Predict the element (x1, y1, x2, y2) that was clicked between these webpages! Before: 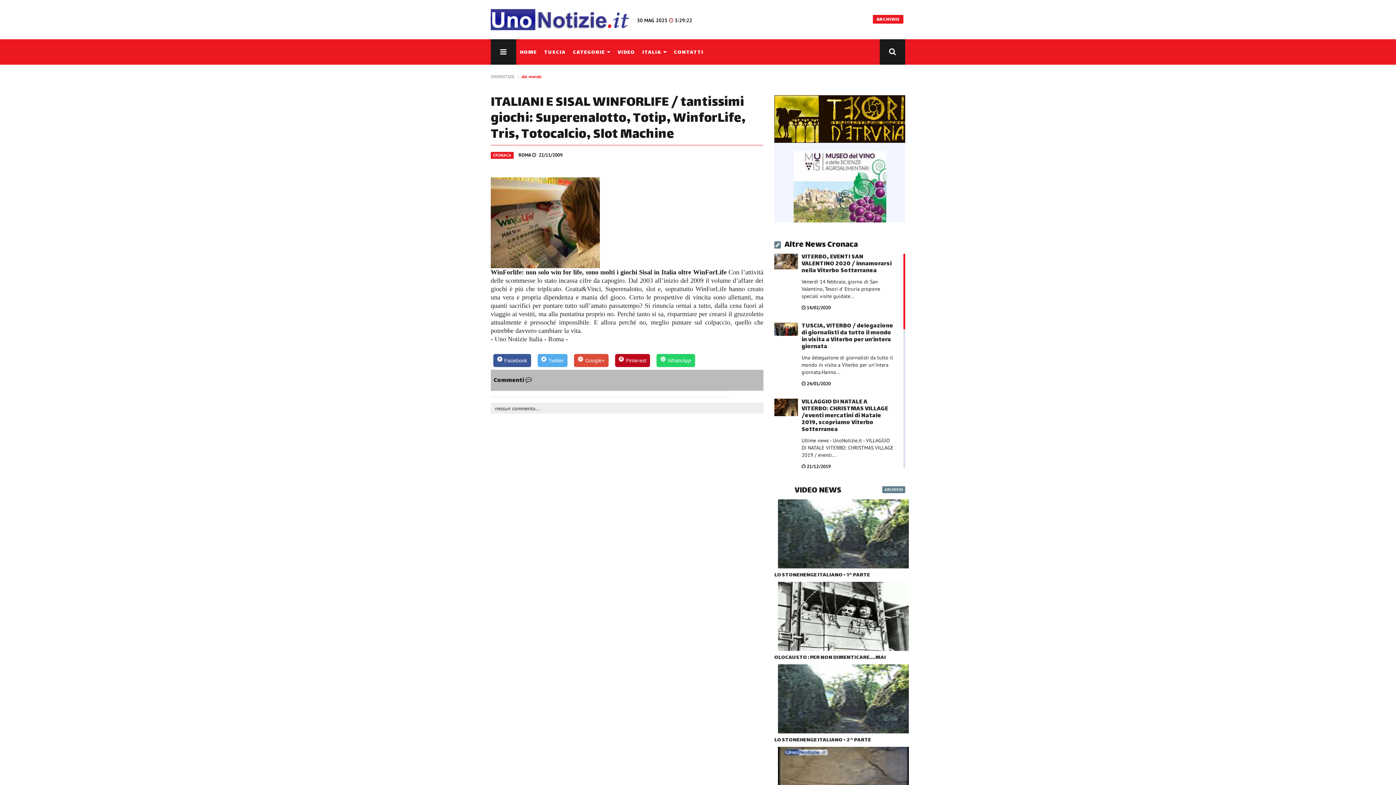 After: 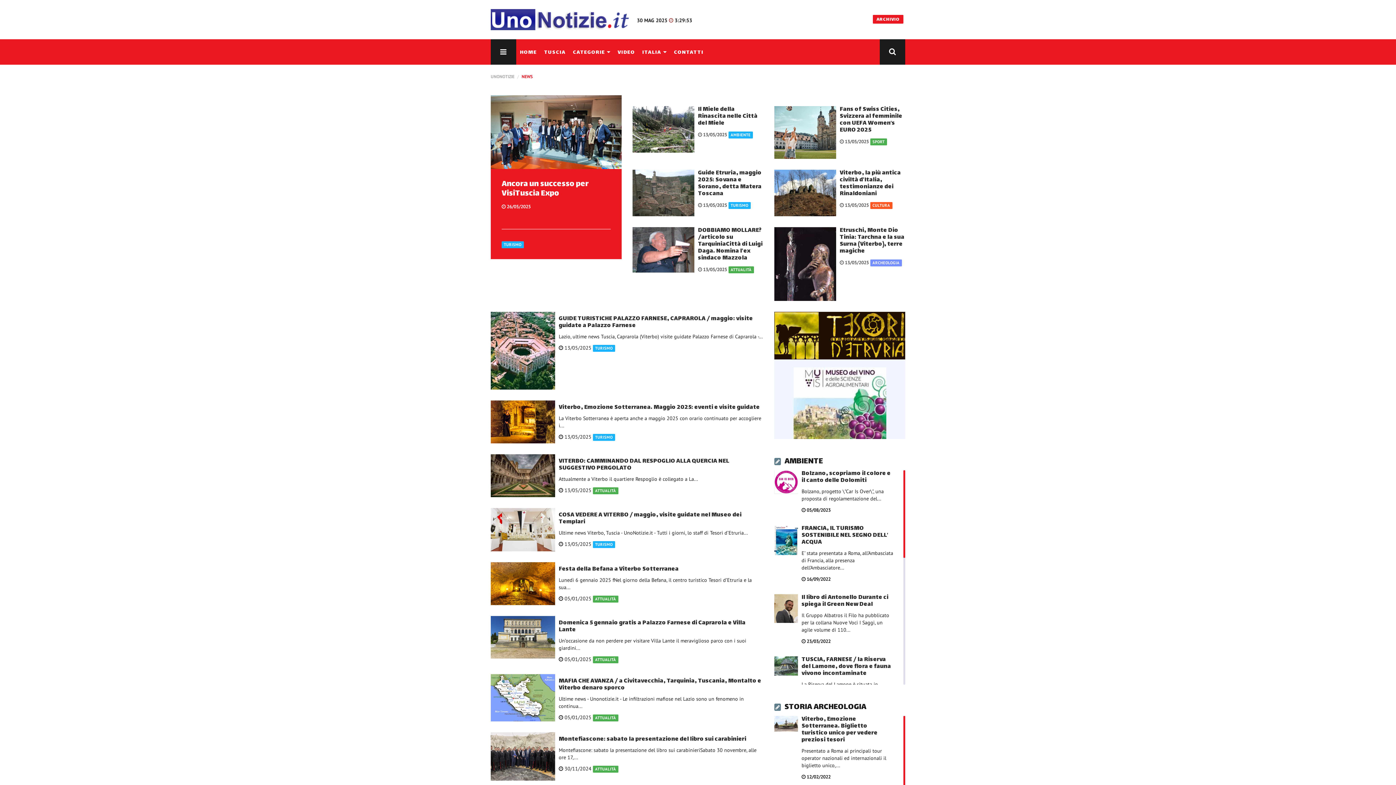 Action: bbox: (516, 39, 540, 64) label: HOME